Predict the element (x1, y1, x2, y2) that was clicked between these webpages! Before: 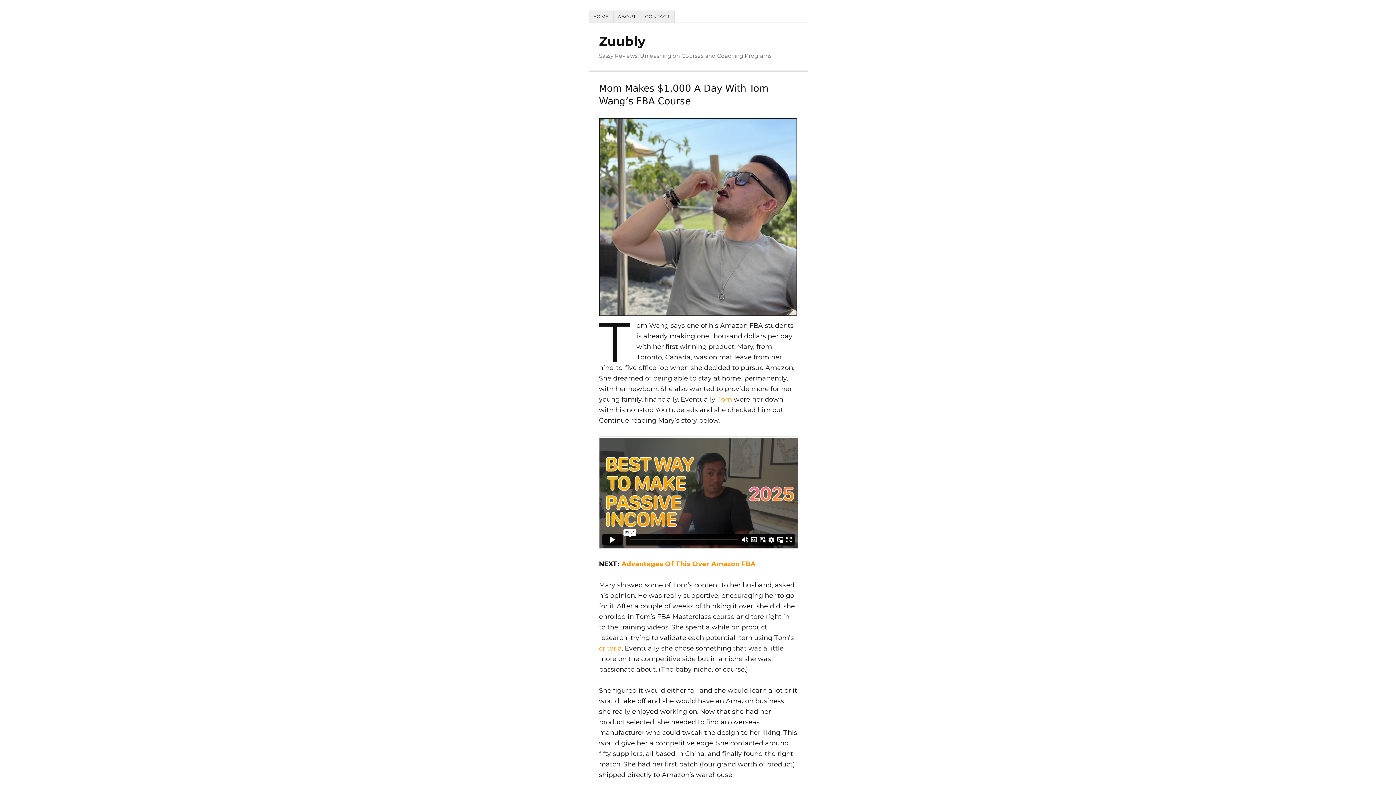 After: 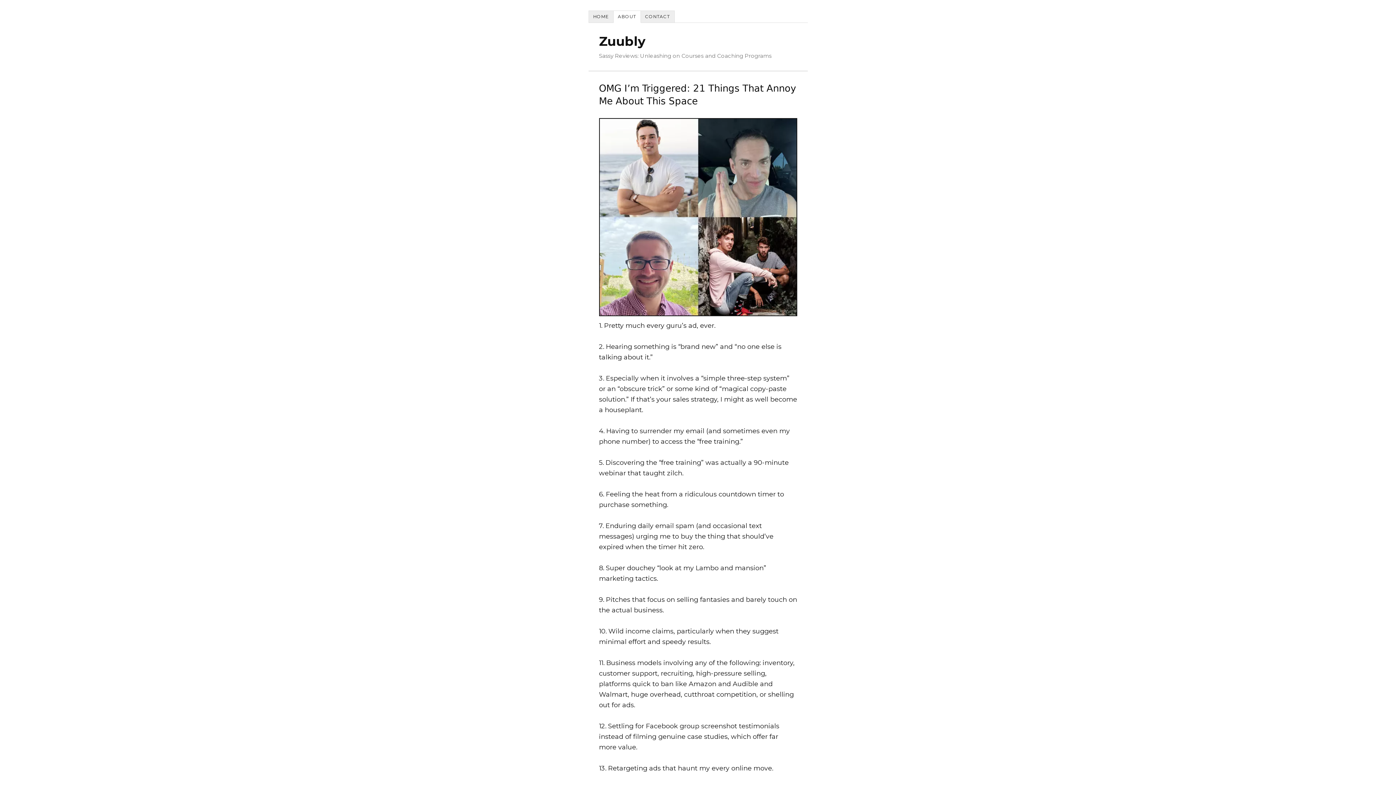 Action: bbox: (621, 560, 755, 568) label: Advantages Of This Over Amazon FBA